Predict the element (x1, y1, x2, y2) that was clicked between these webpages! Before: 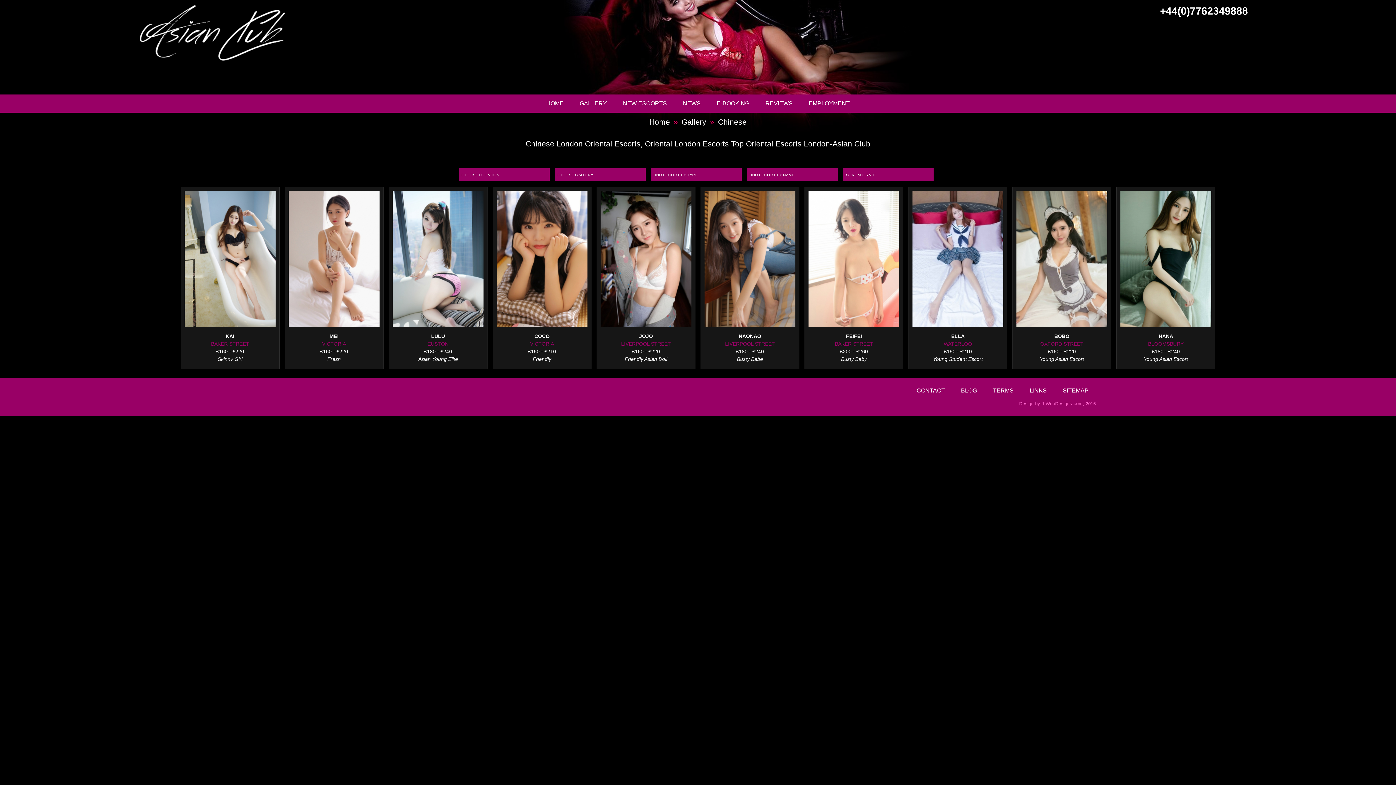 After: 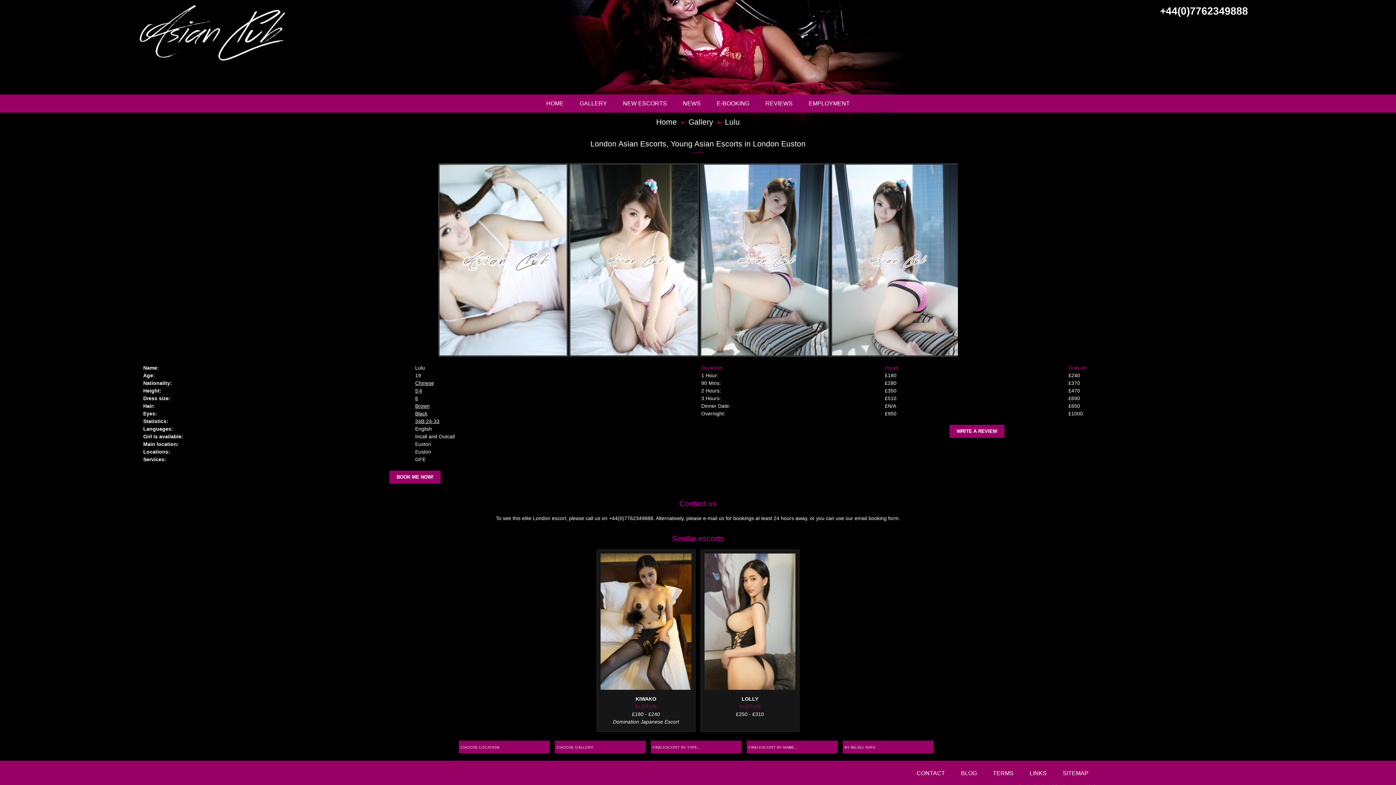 Action: label: LULU bbox: (392, 332, 483, 340)